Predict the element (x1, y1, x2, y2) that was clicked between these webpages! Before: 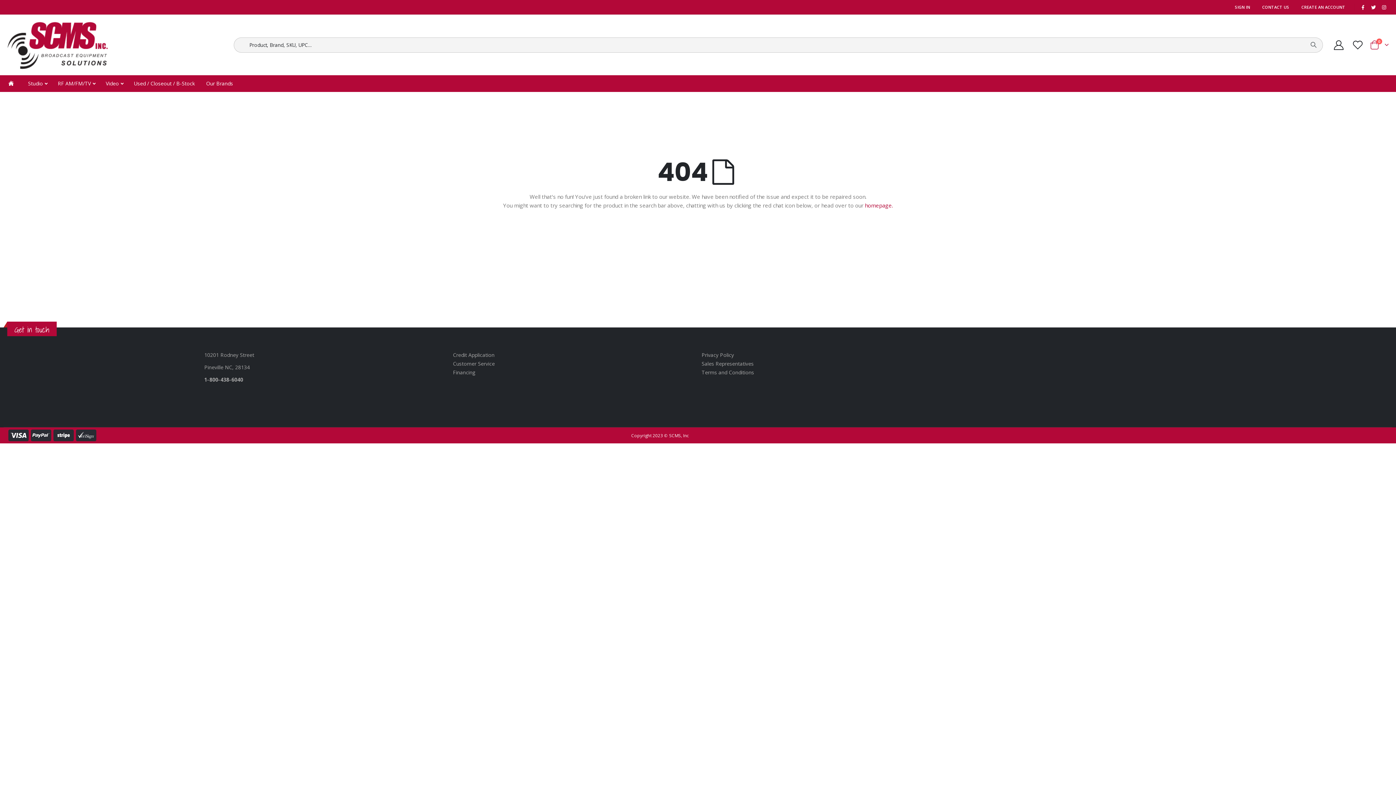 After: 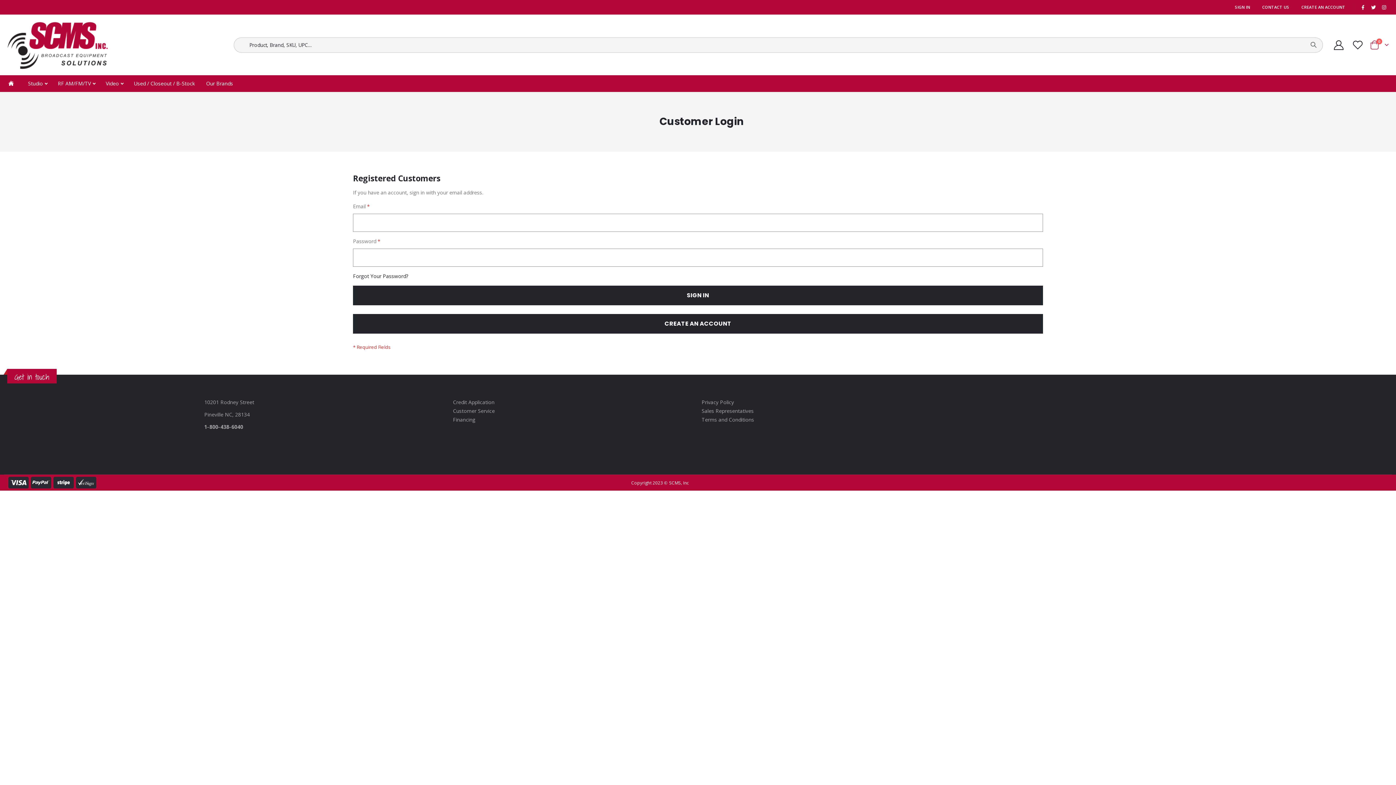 Action: bbox: (1229, 2, 1255, 12) label: SIGN IN